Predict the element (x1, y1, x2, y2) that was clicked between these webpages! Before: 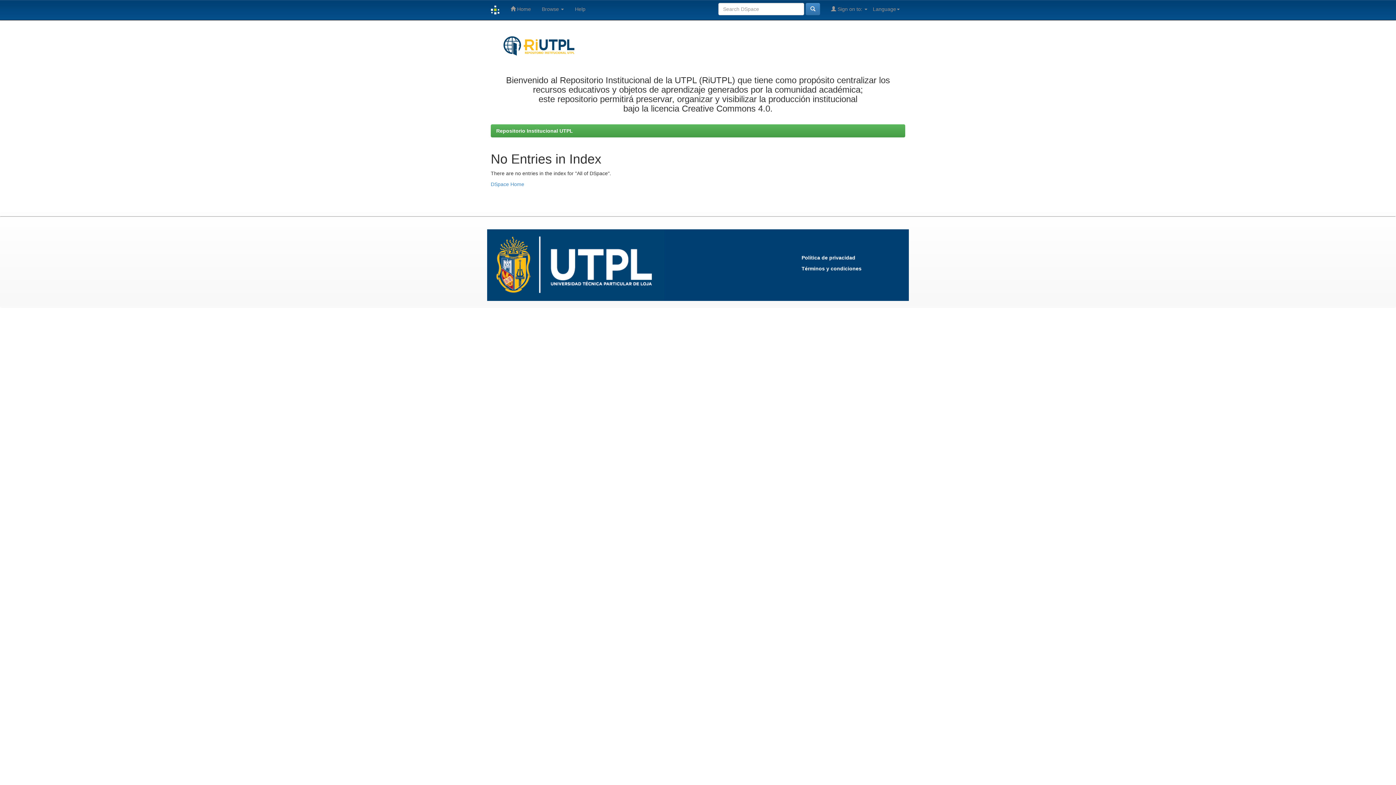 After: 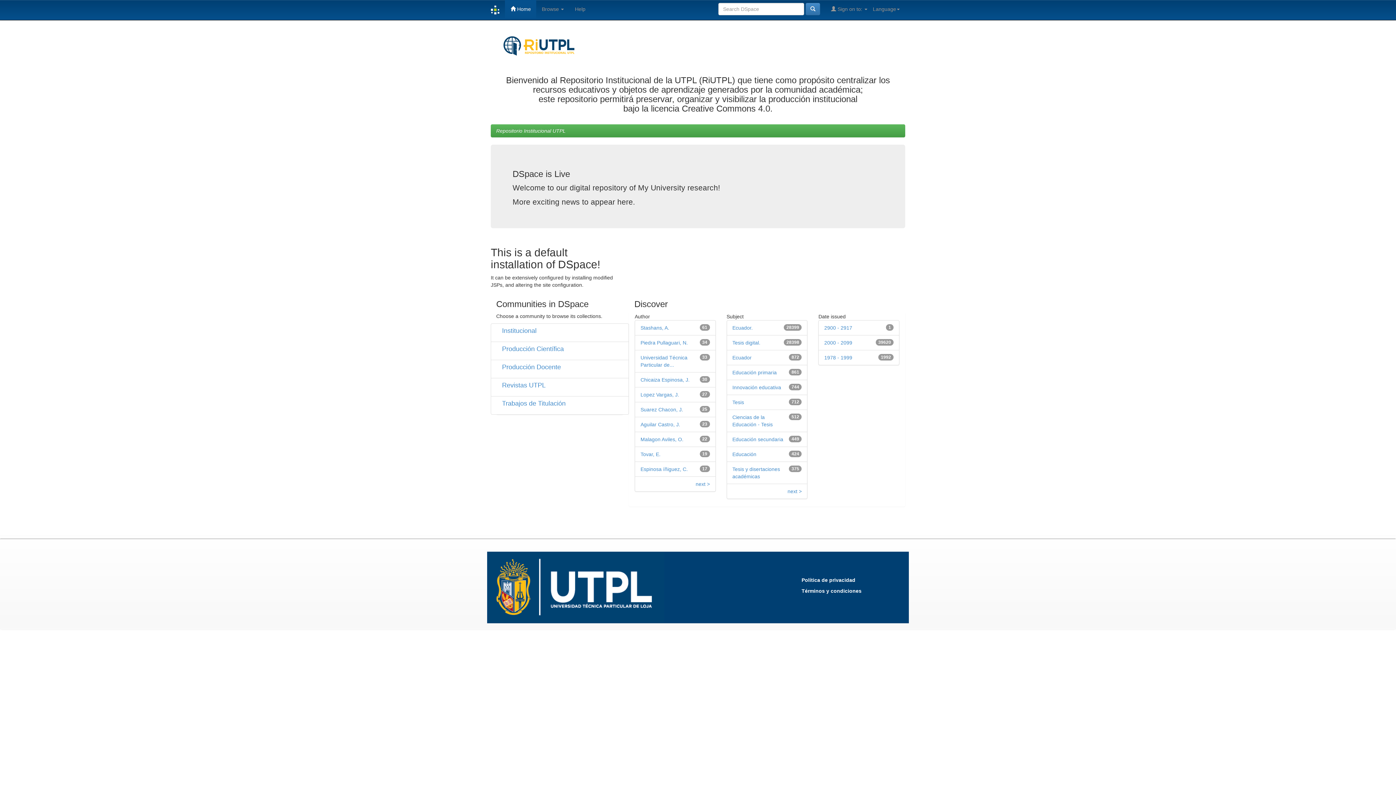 Action: label: DSpace Home bbox: (490, 181, 524, 187)